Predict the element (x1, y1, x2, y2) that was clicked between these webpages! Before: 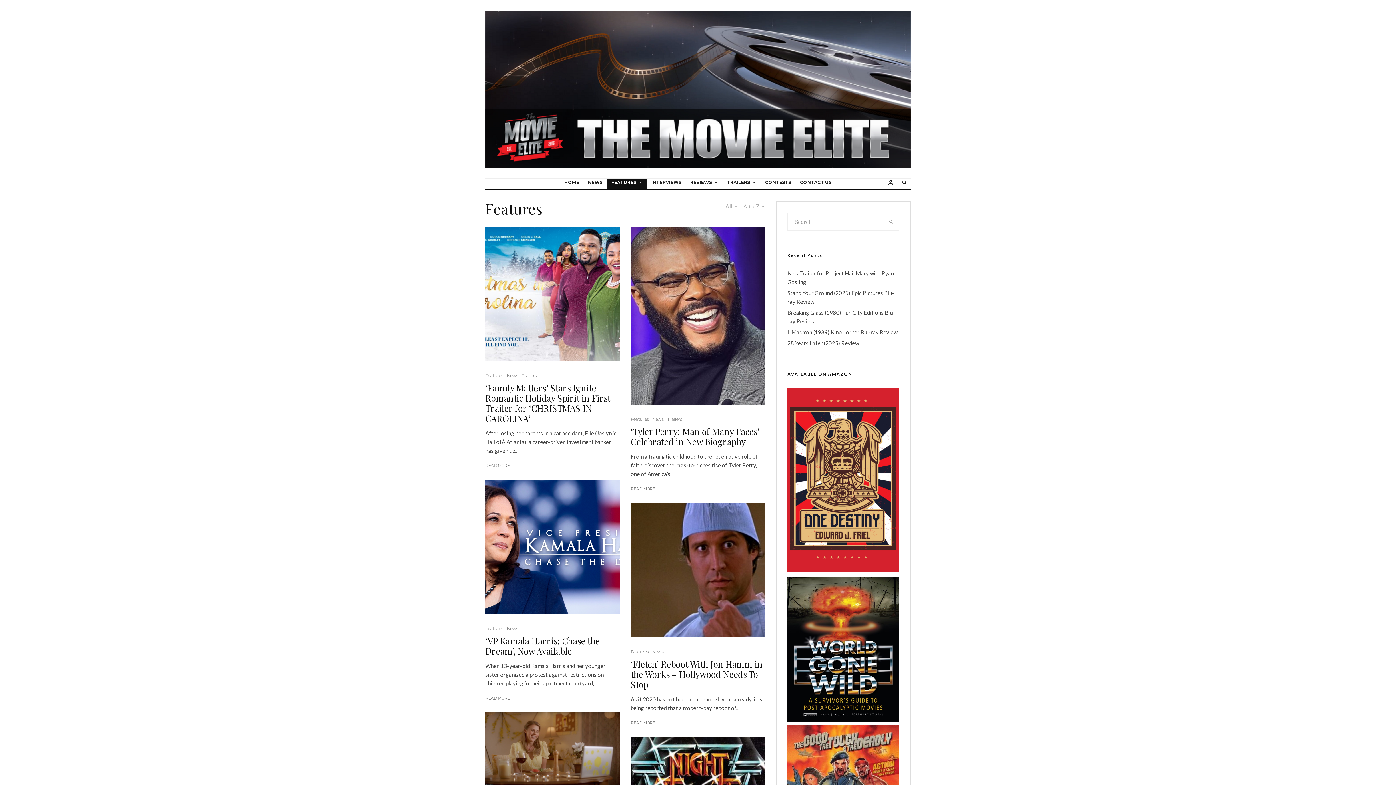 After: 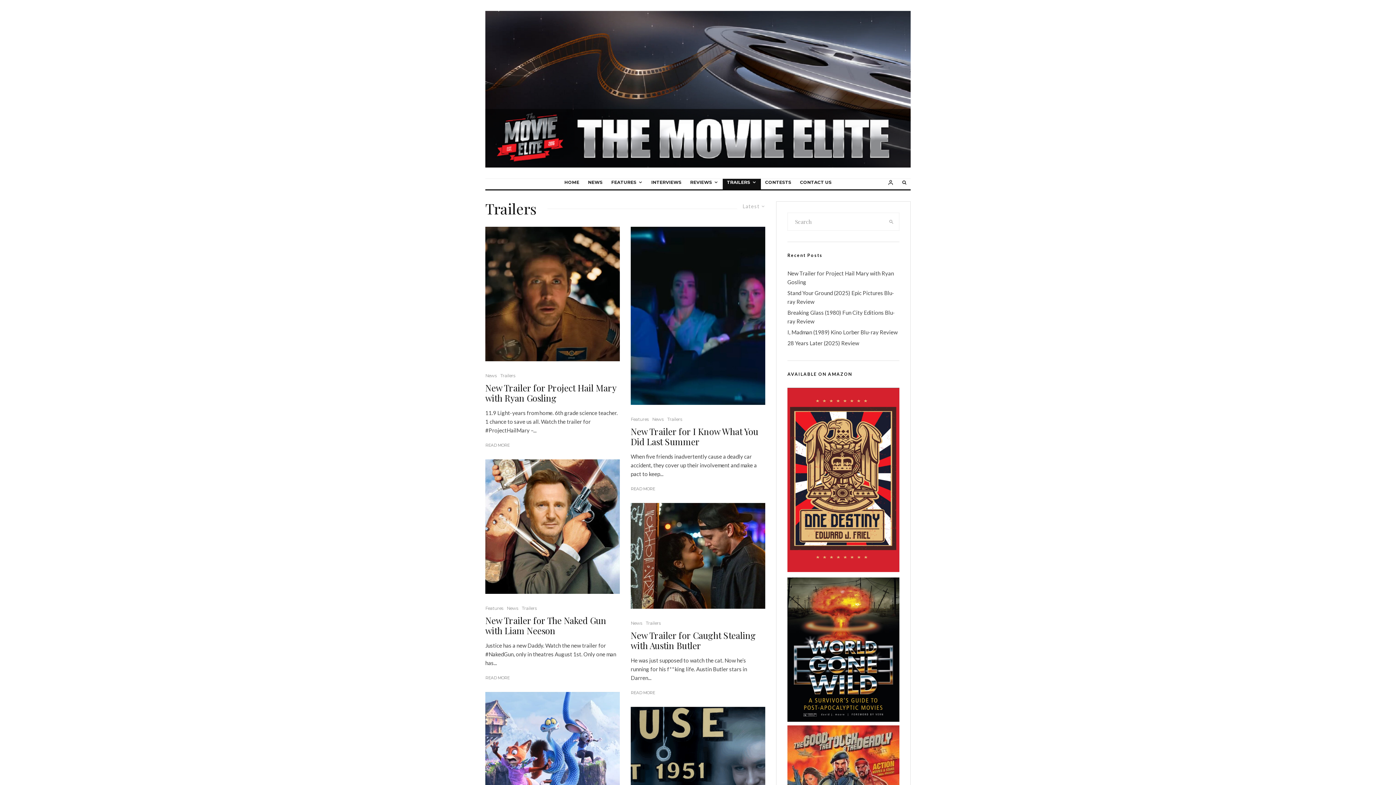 Action: label: Trailers bbox: (667, 416, 682, 422)